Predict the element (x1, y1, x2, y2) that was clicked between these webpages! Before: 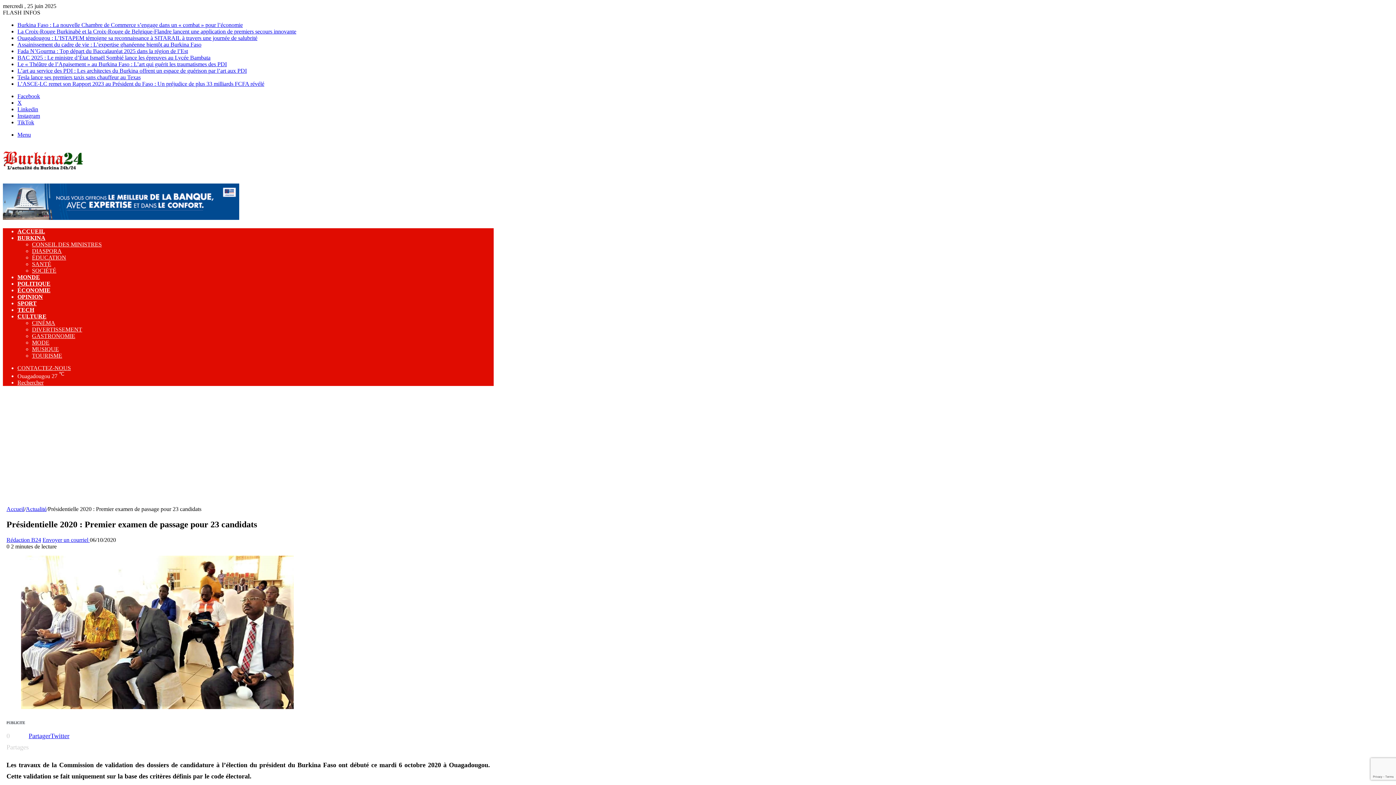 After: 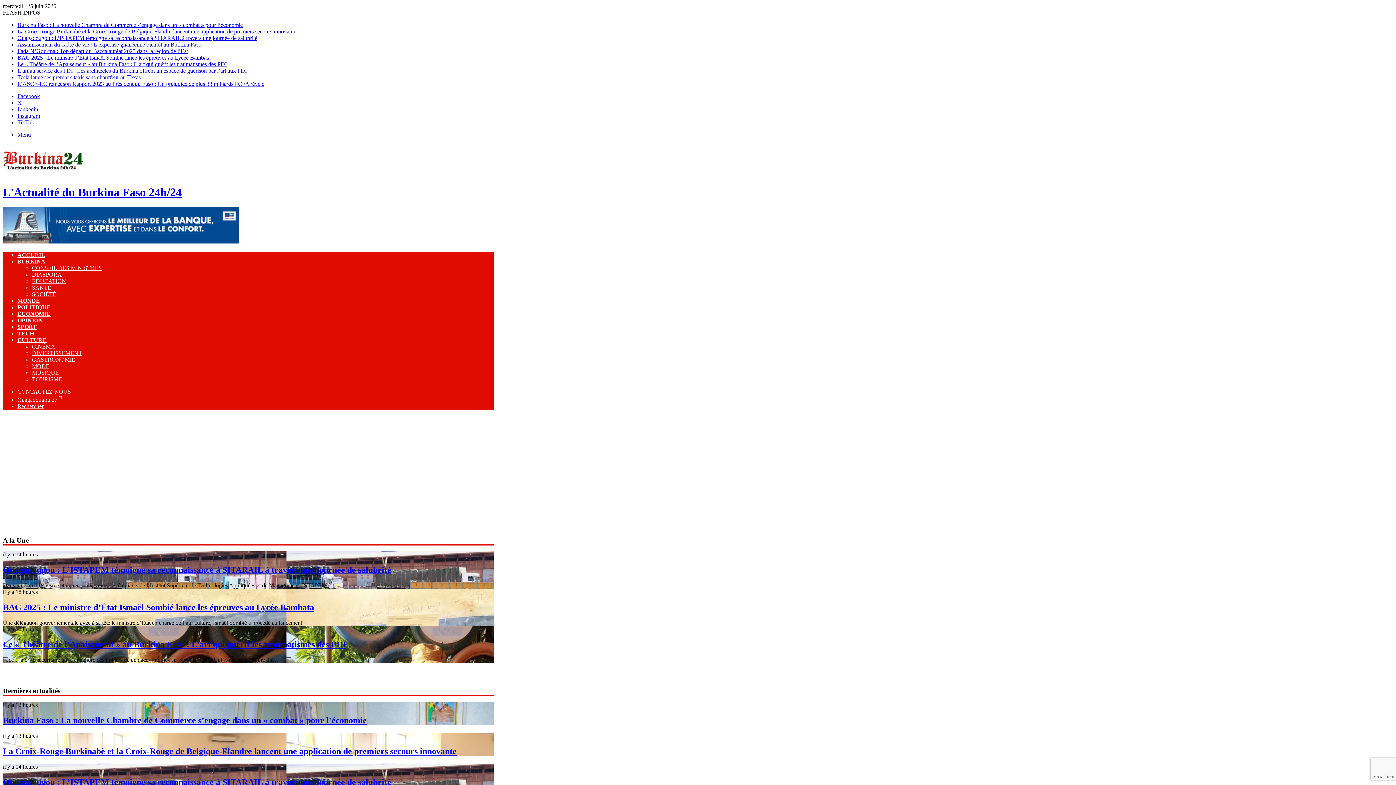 Action: bbox: (17, 228, 45, 234) label: ACCUEIL